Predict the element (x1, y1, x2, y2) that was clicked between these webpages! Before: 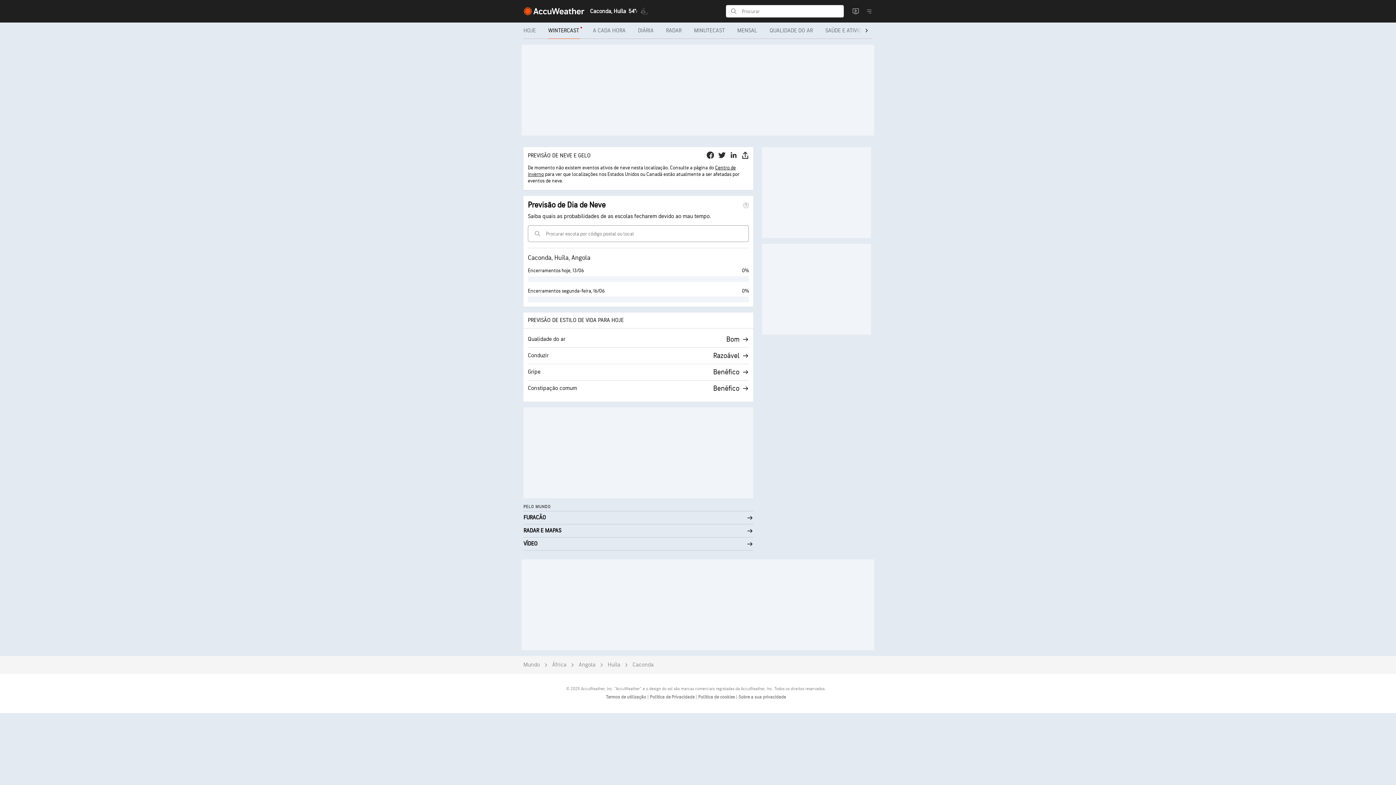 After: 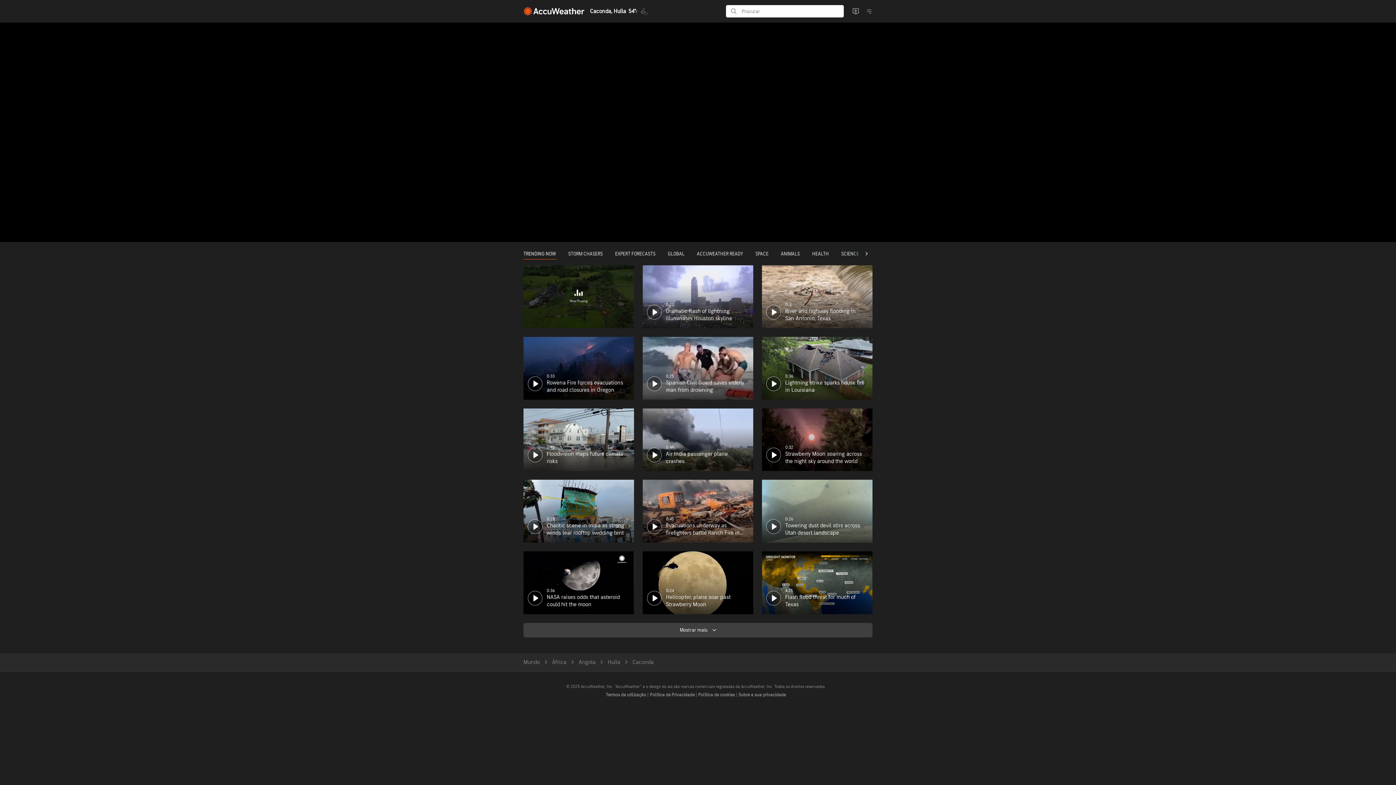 Action: label: VÍDEO bbox: (523, 537, 753, 550)